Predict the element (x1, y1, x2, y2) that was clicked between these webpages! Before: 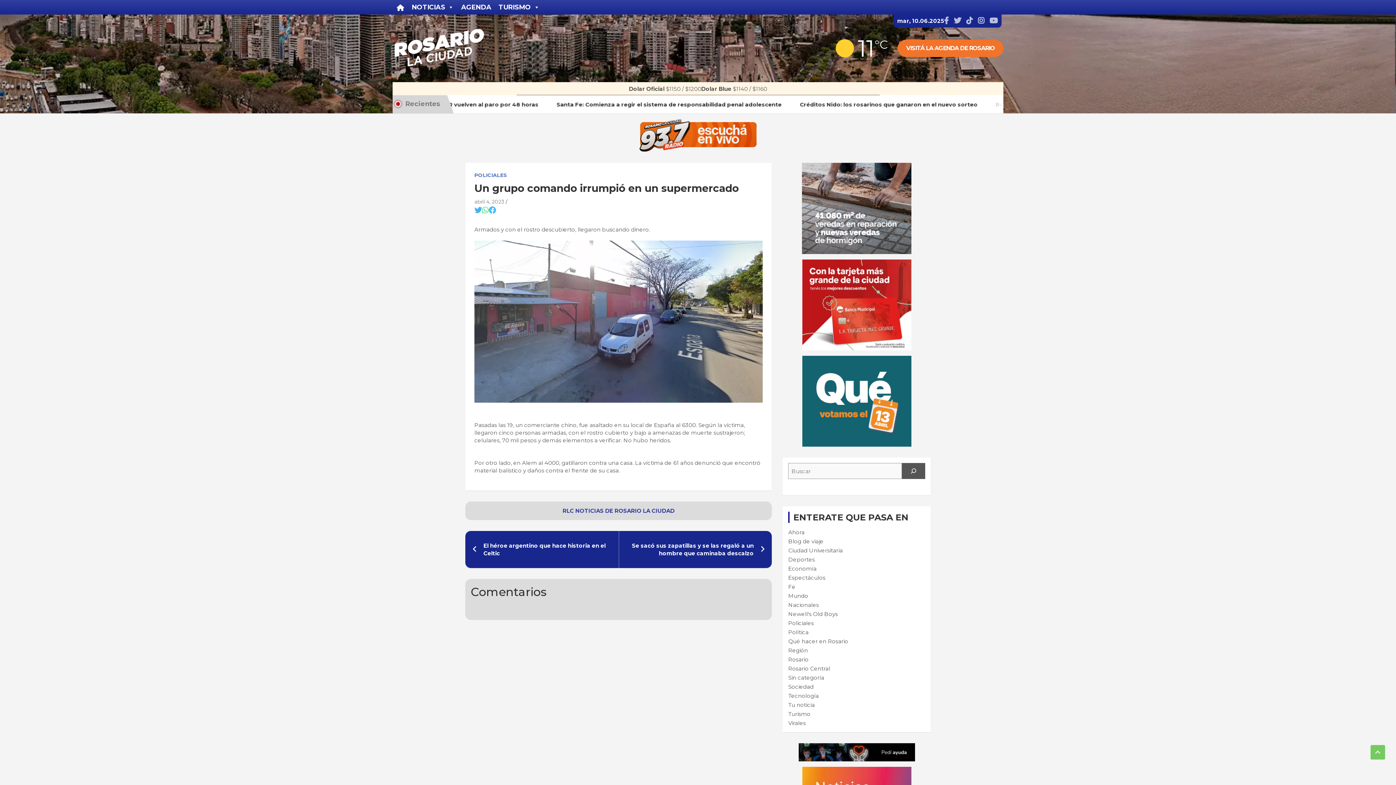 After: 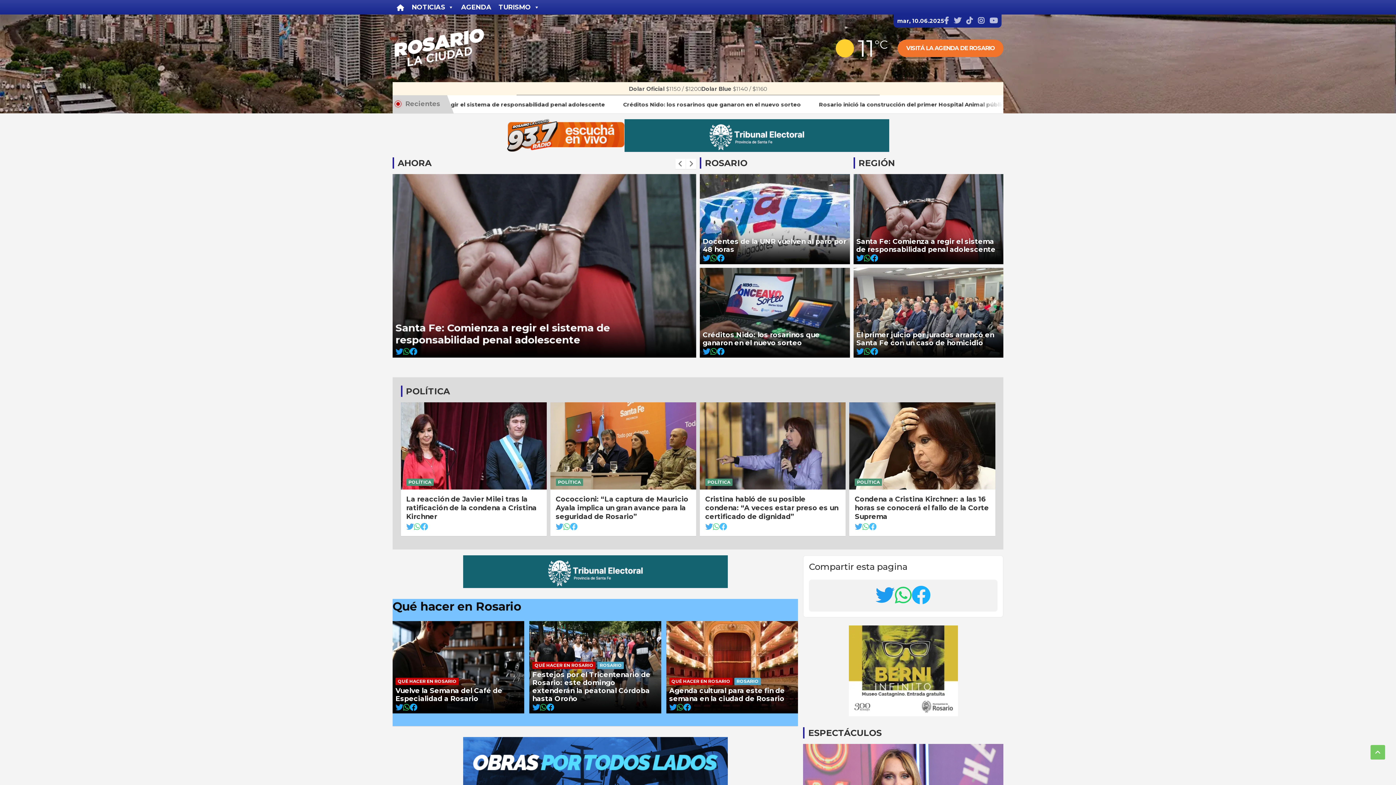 Action: label: Inicio bbox: (392, 0, 408, 14)